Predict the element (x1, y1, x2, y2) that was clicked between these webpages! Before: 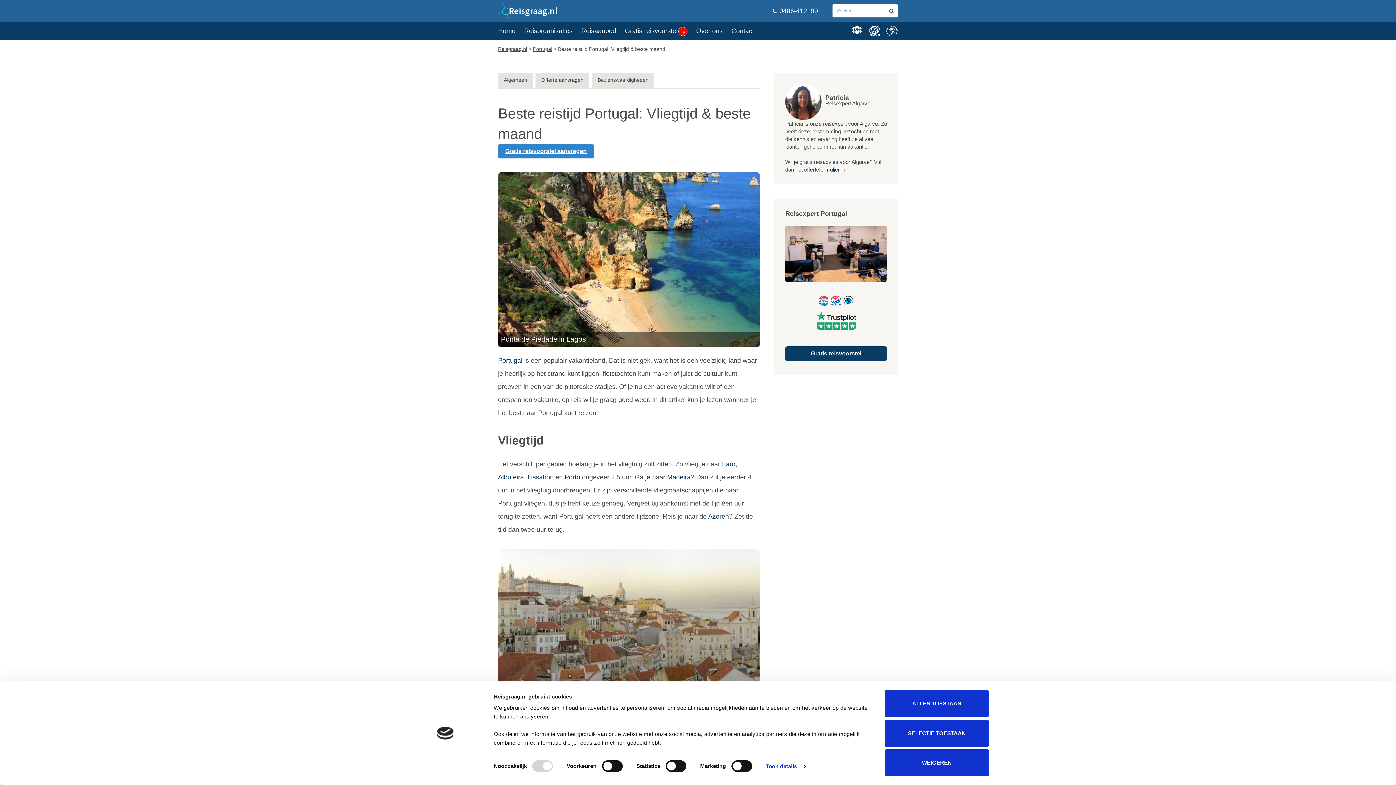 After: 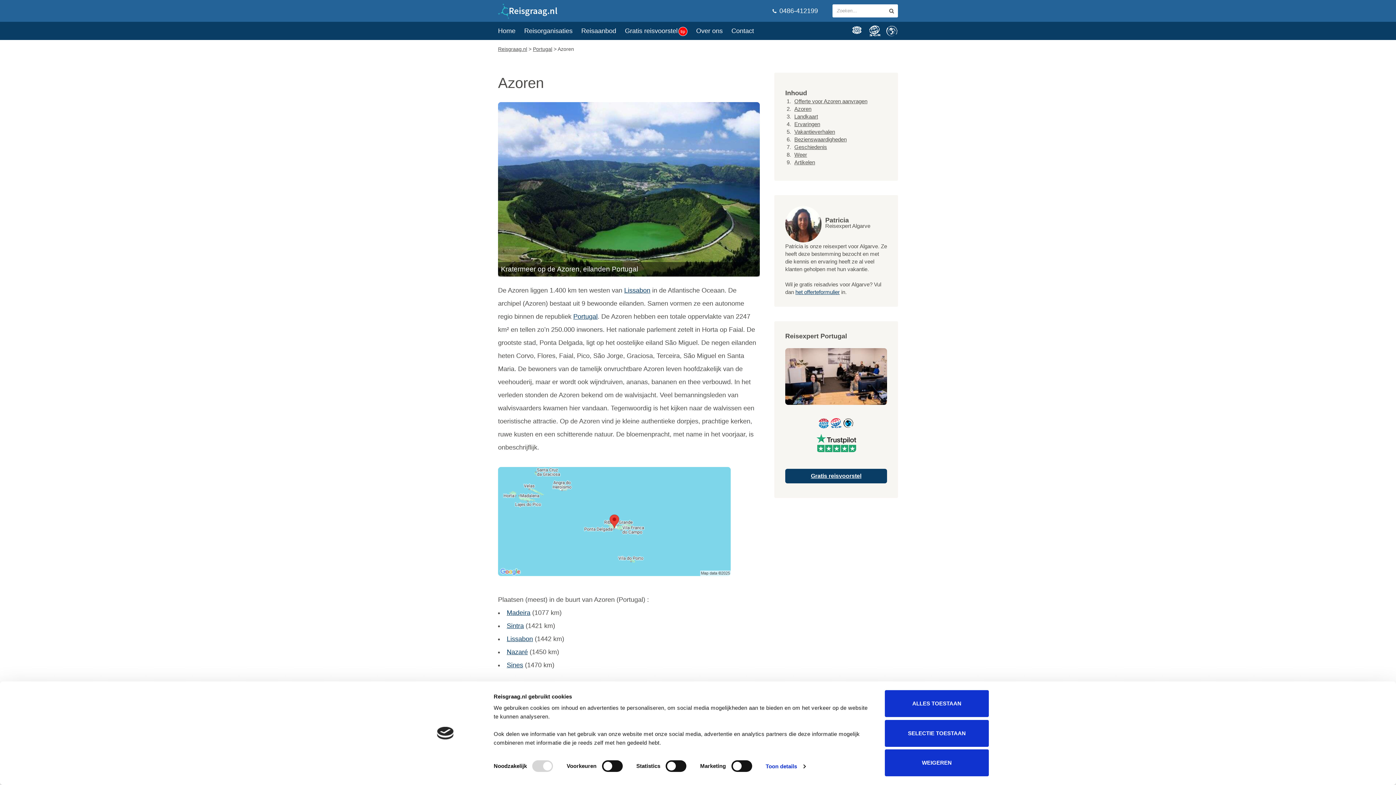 Action: label: Azoren bbox: (708, 513, 729, 520)